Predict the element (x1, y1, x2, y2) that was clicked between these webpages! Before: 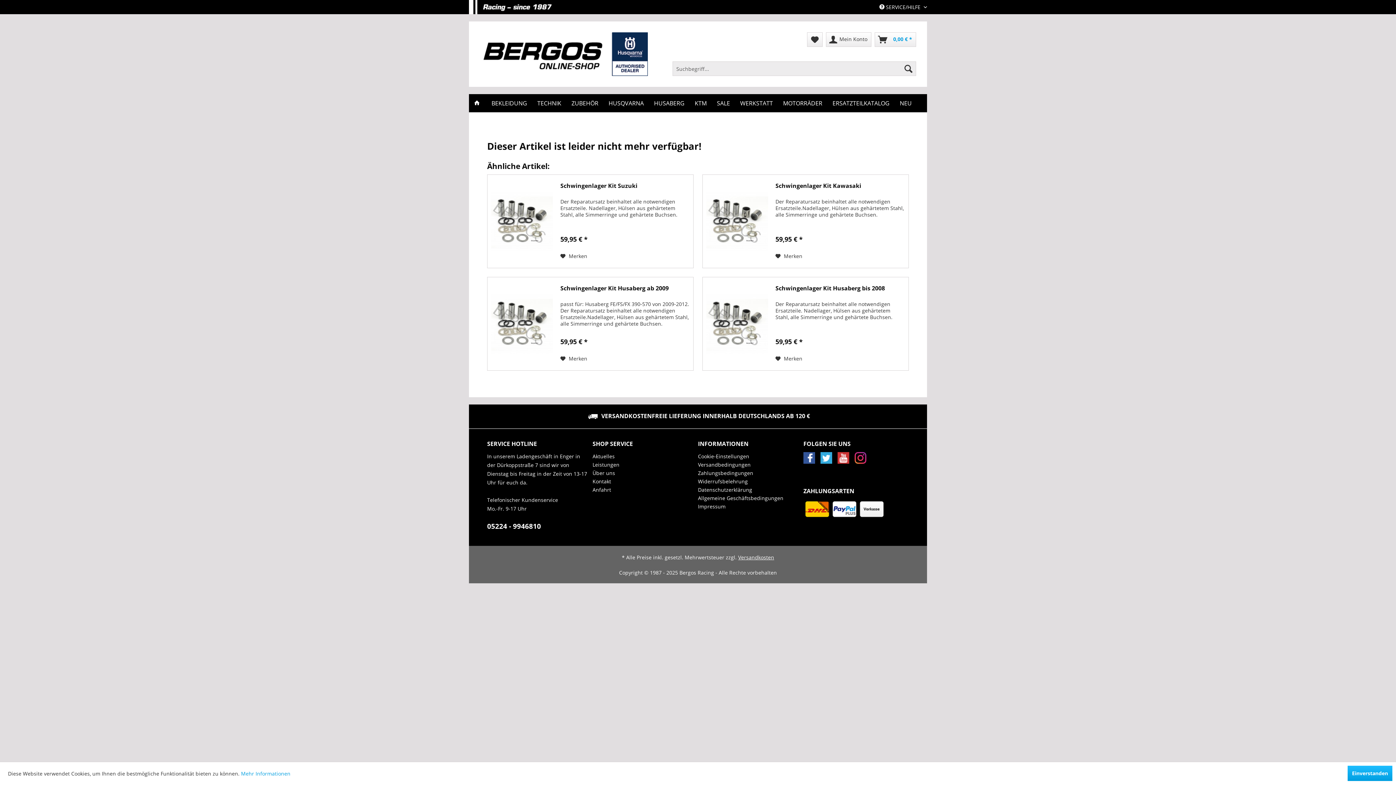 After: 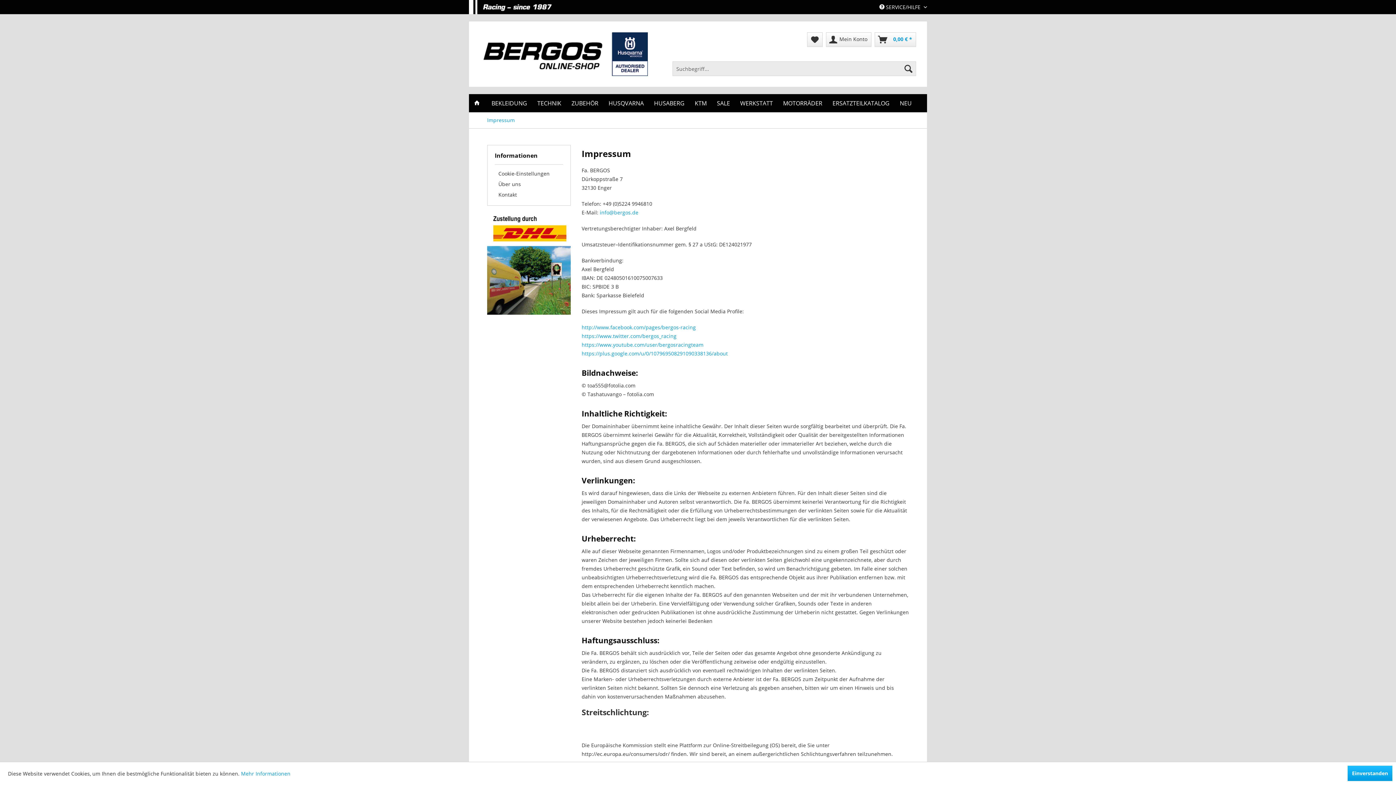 Action: bbox: (698, 502, 800, 511) label: Impressum